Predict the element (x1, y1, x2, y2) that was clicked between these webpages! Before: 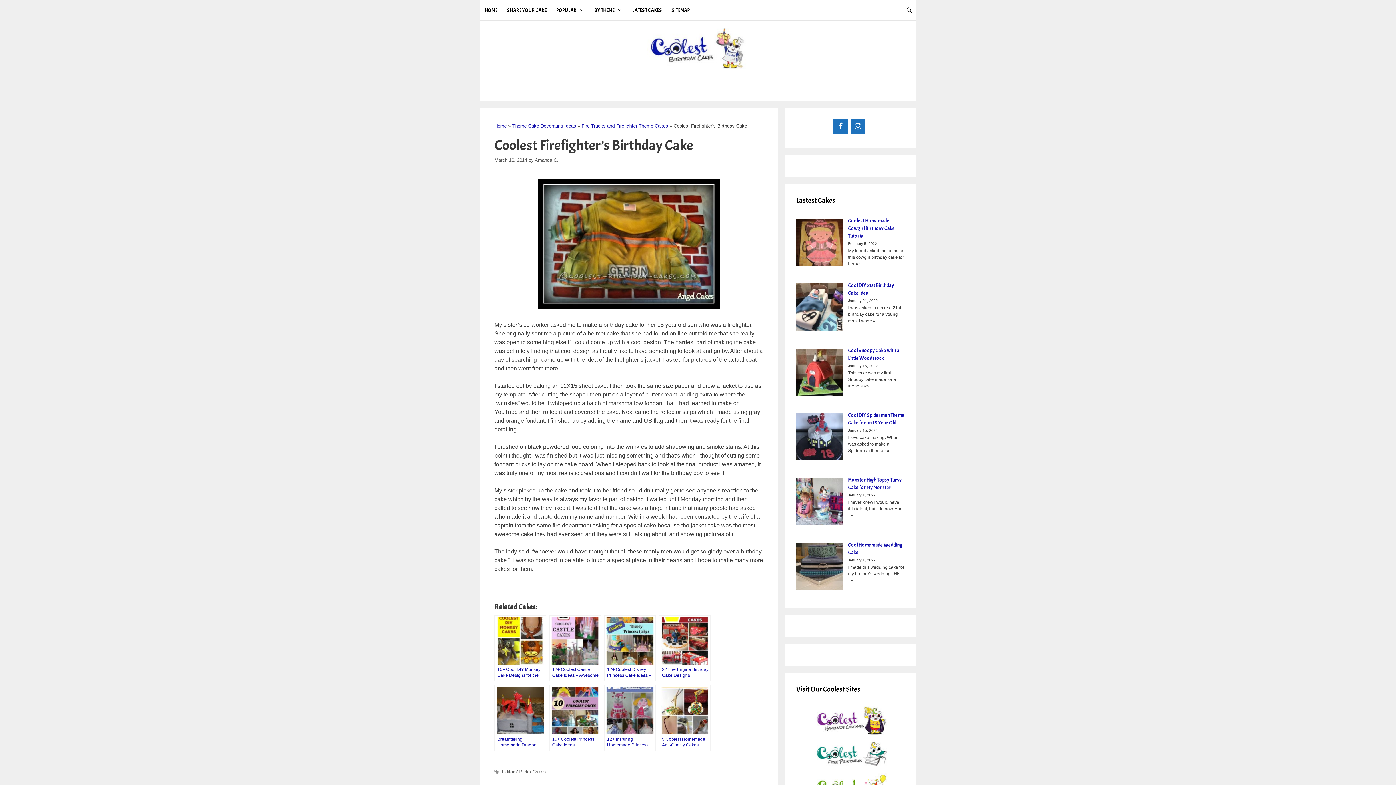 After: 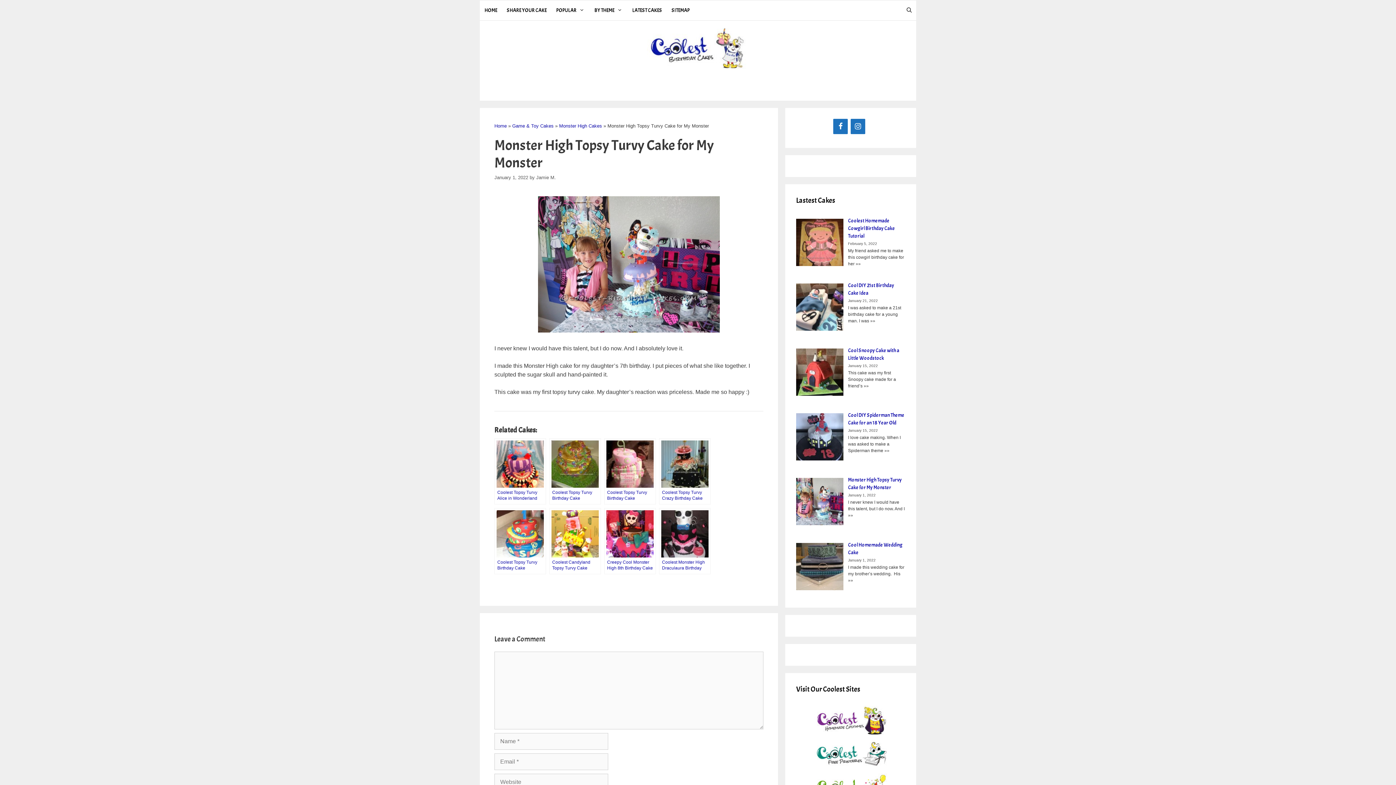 Action: bbox: (796, 476, 905, 491) label: Monster High Topsy Turvy Cake for My Monster